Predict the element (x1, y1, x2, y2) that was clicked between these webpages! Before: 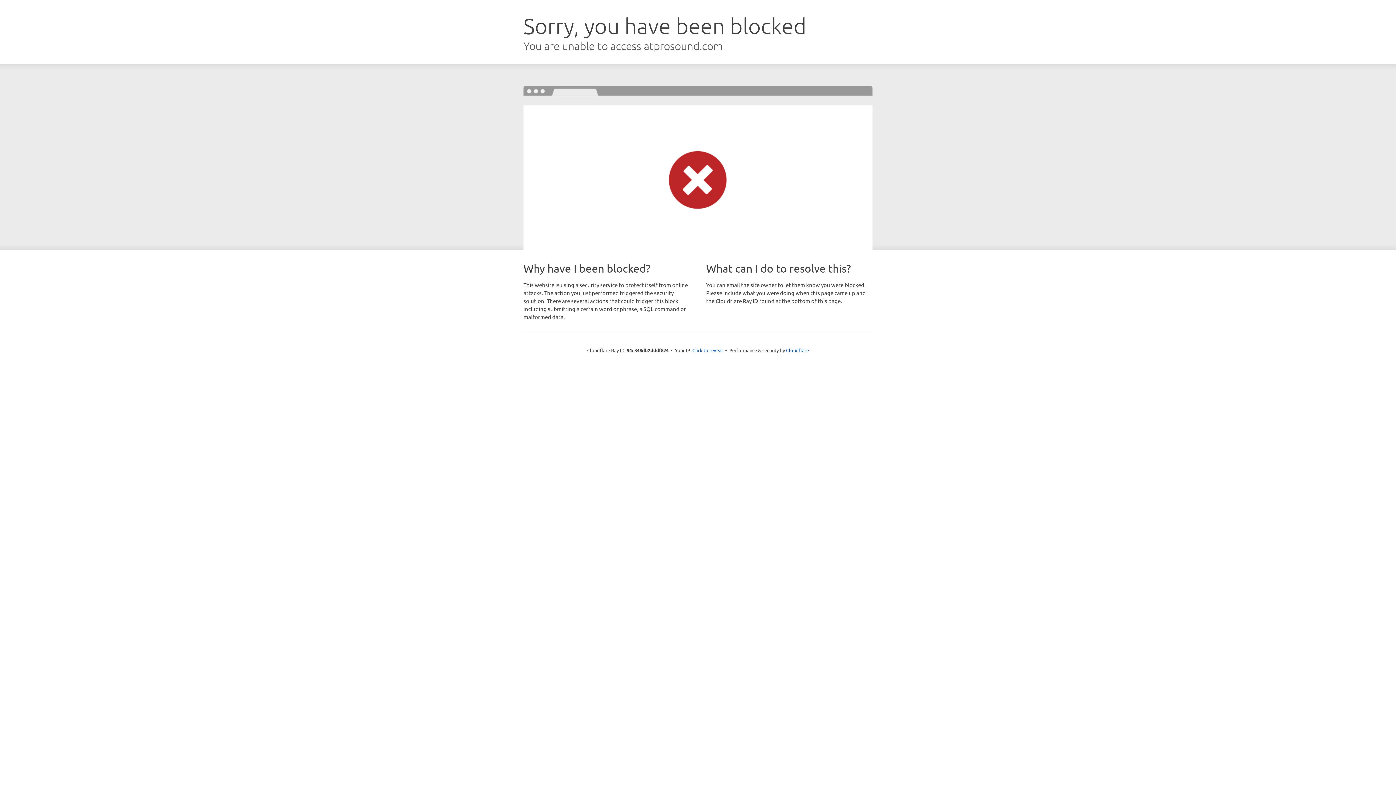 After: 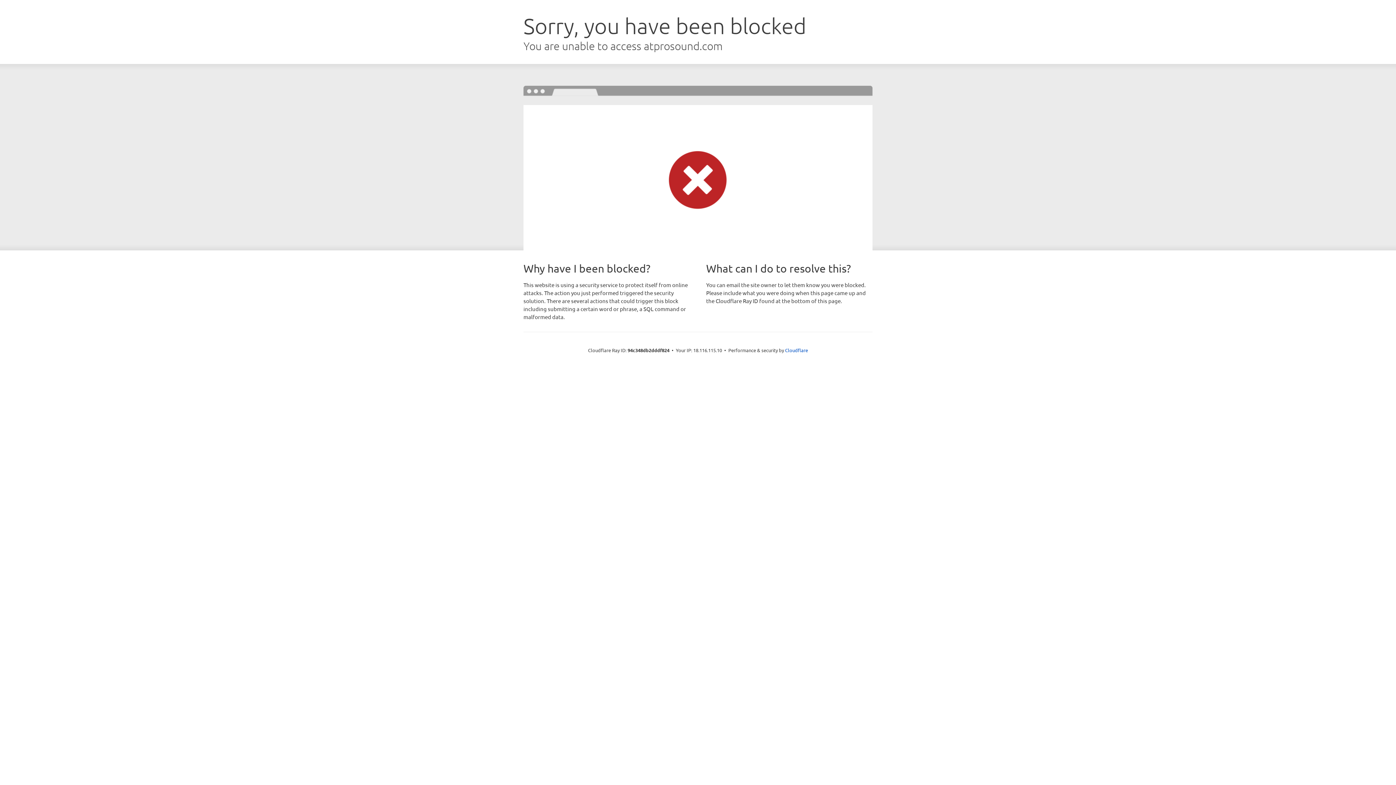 Action: bbox: (692, 346, 723, 353) label: Click to reveal